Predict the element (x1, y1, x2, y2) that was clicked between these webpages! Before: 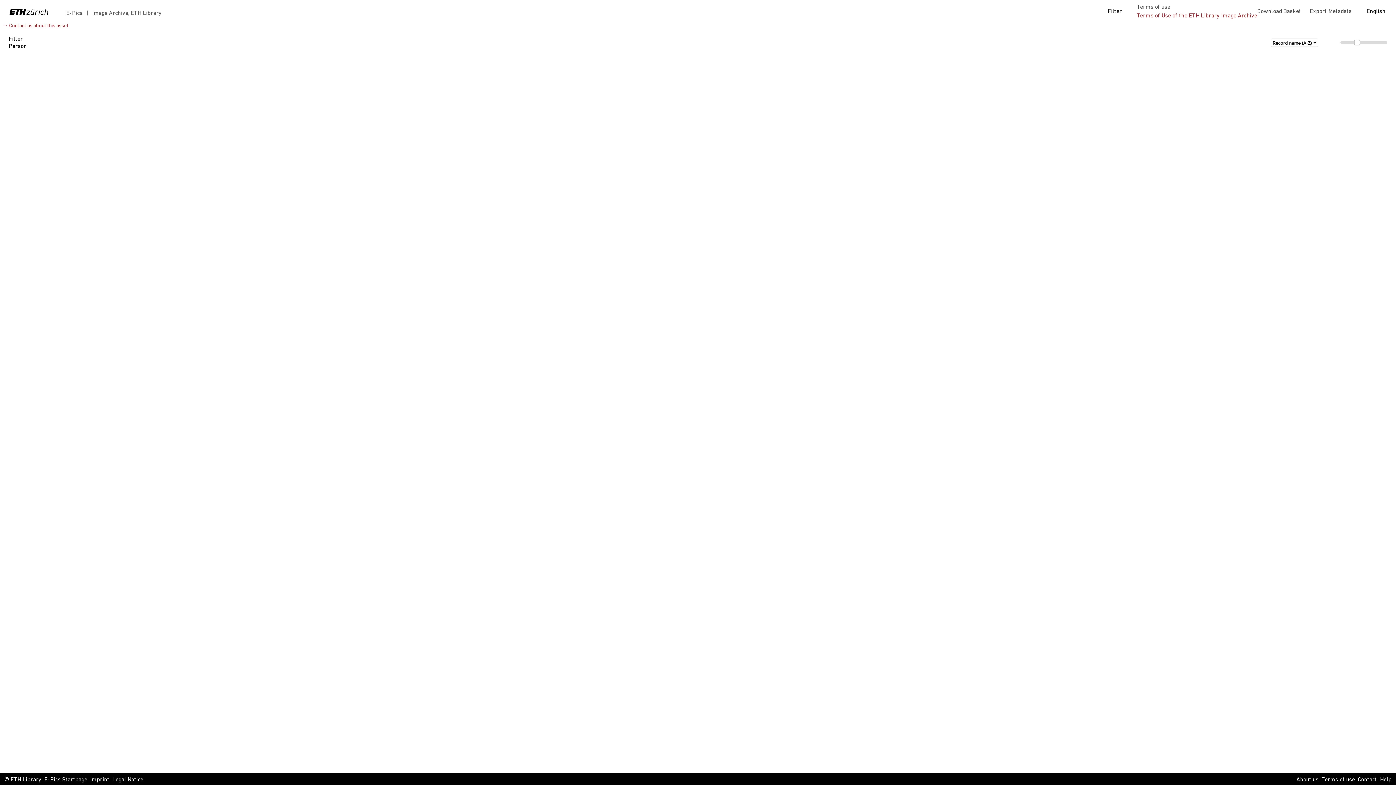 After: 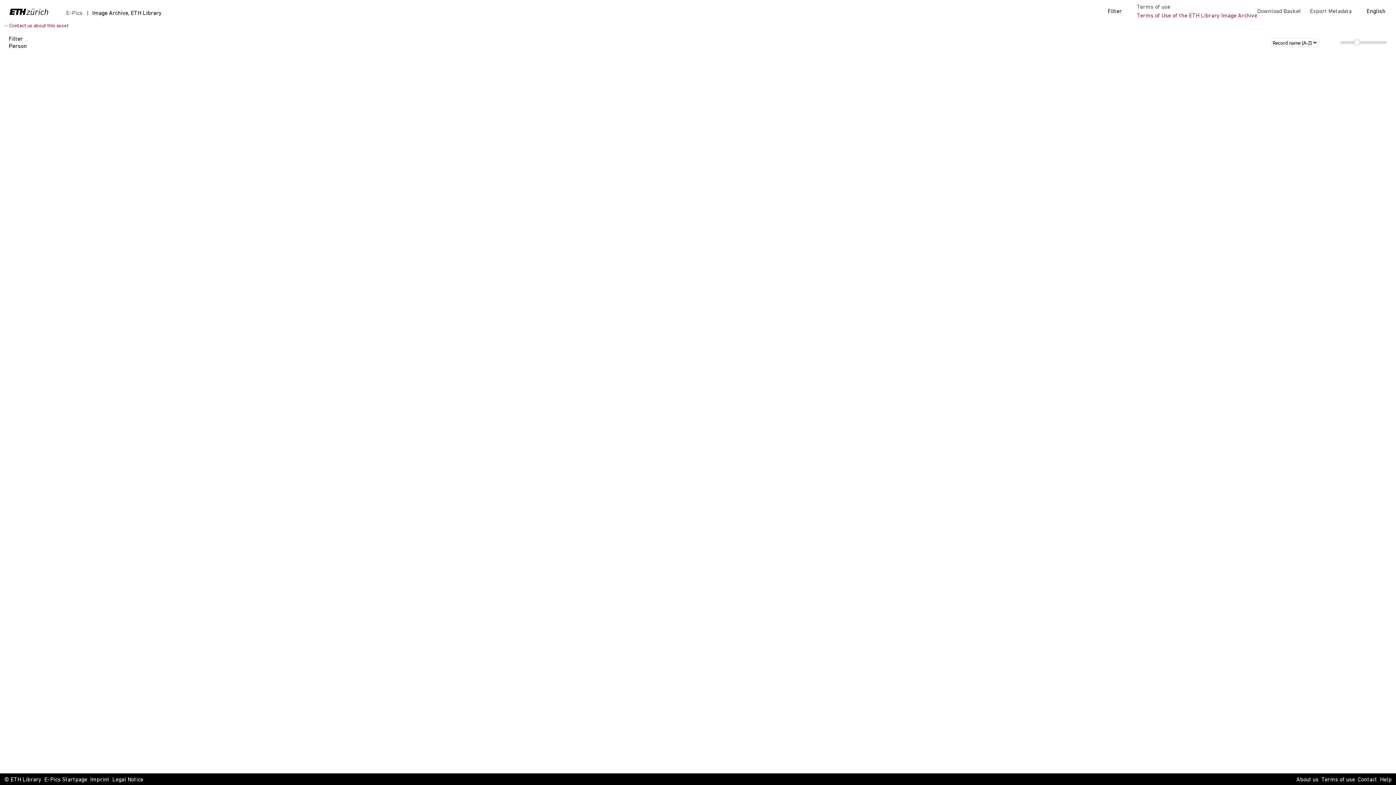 Action: label: Image Archive, ETH Library bbox: (85, 9, 161, 17)